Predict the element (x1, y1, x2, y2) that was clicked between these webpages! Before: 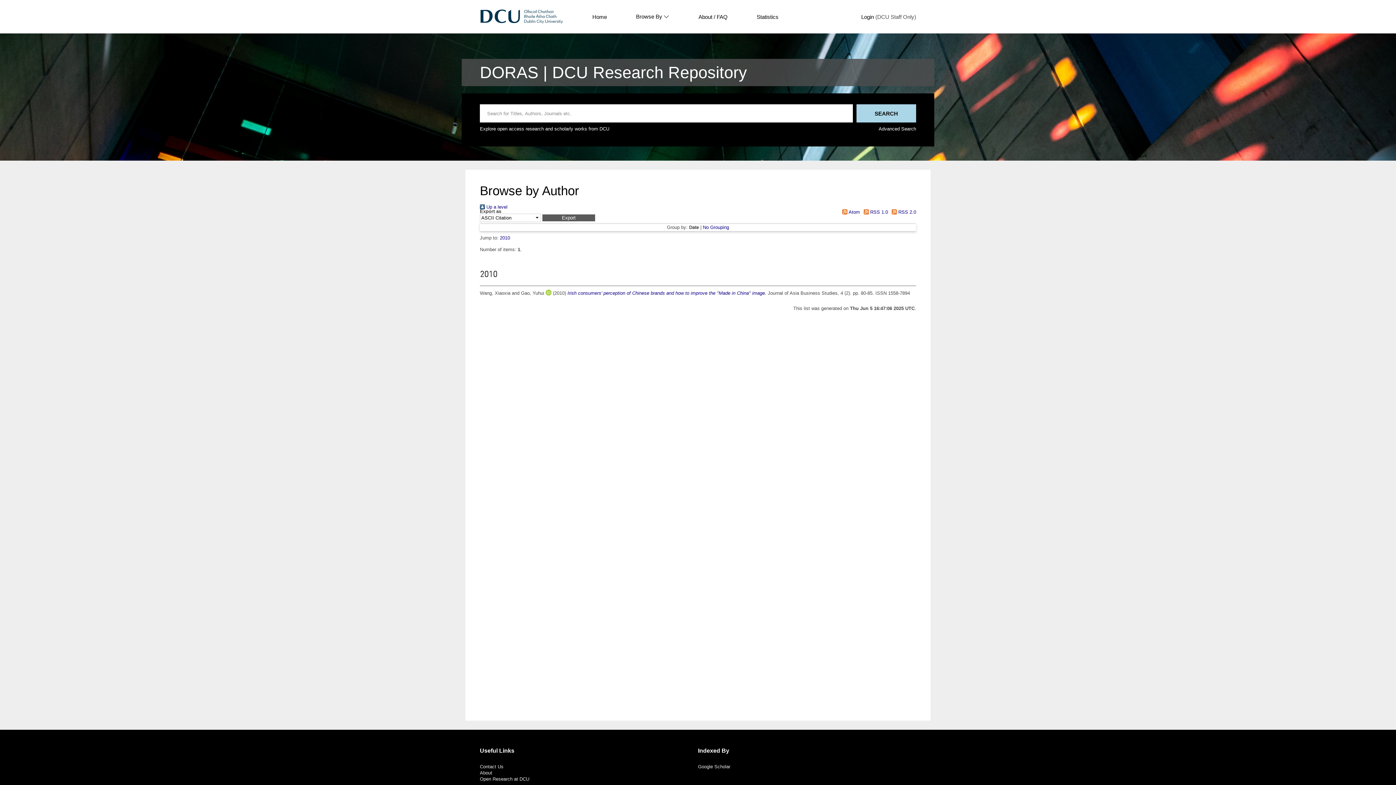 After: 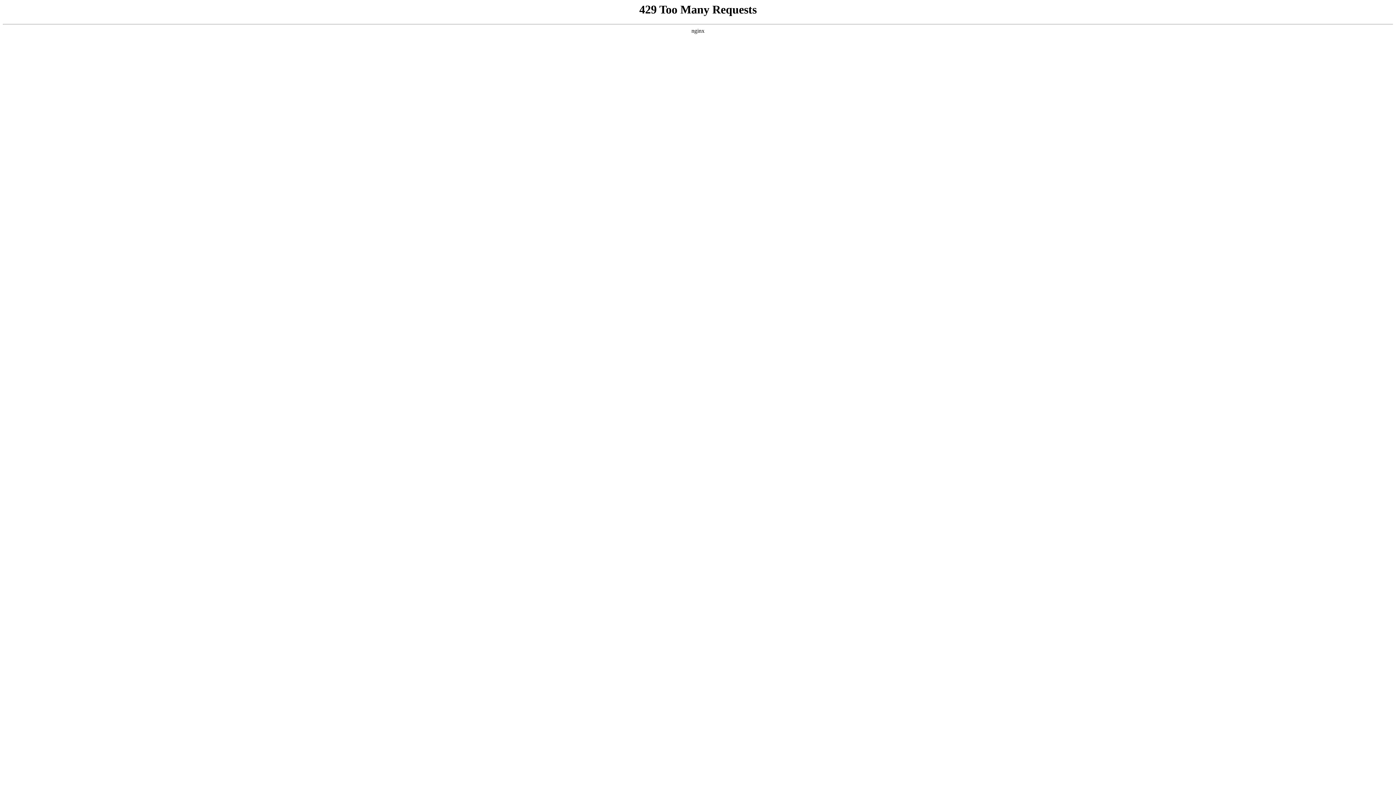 Action: bbox: (480, 770, 492, 776) label: About